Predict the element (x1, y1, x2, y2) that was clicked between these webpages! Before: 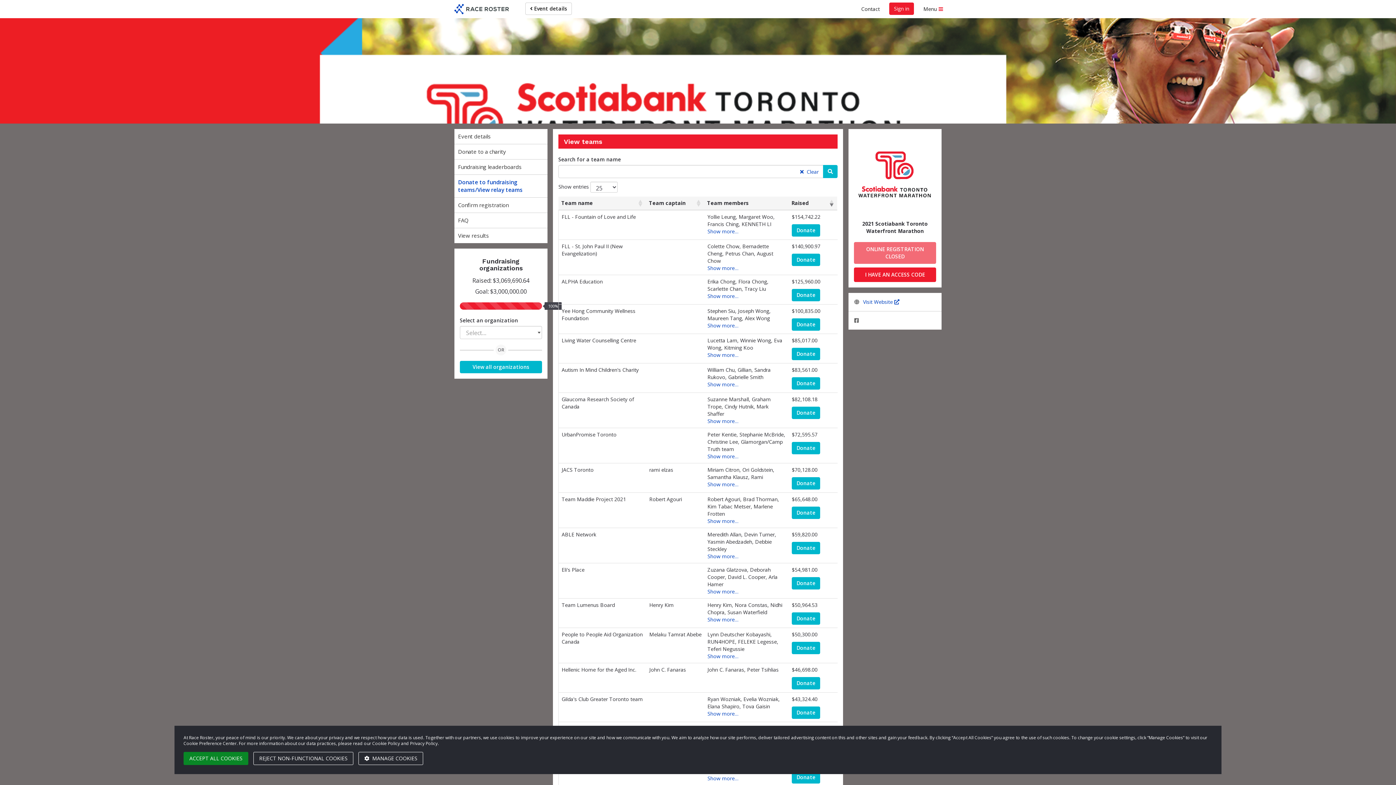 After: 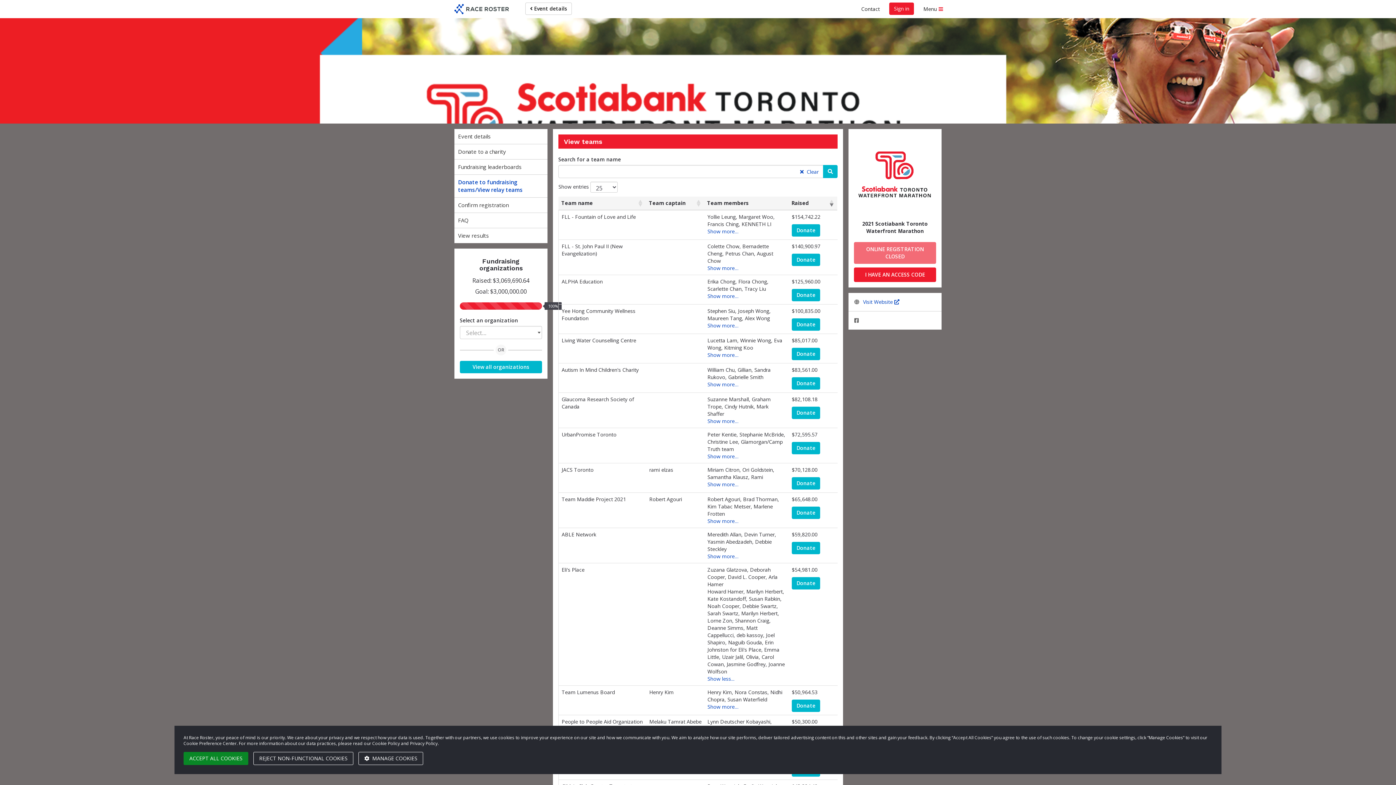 Action: label: Show more… bbox: (707, 588, 786, 595)